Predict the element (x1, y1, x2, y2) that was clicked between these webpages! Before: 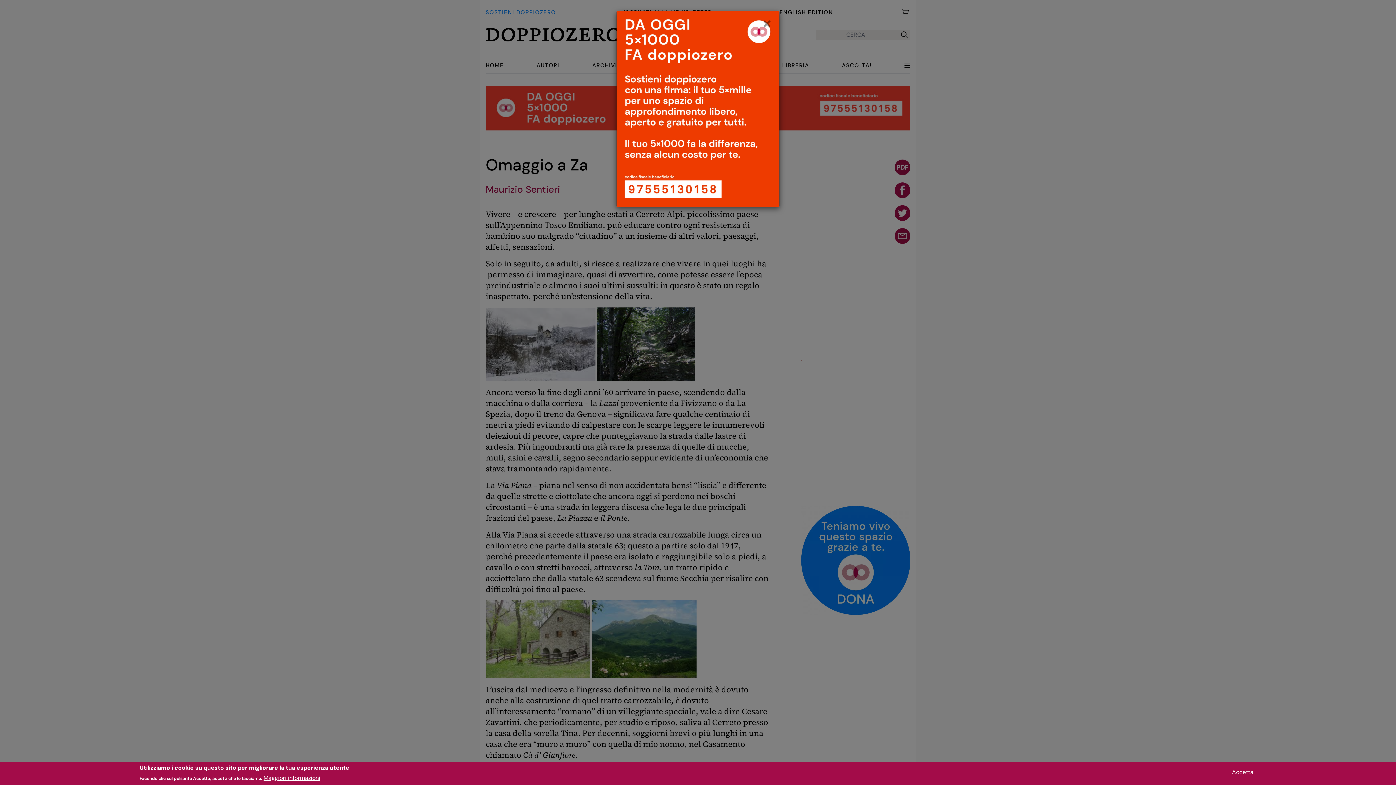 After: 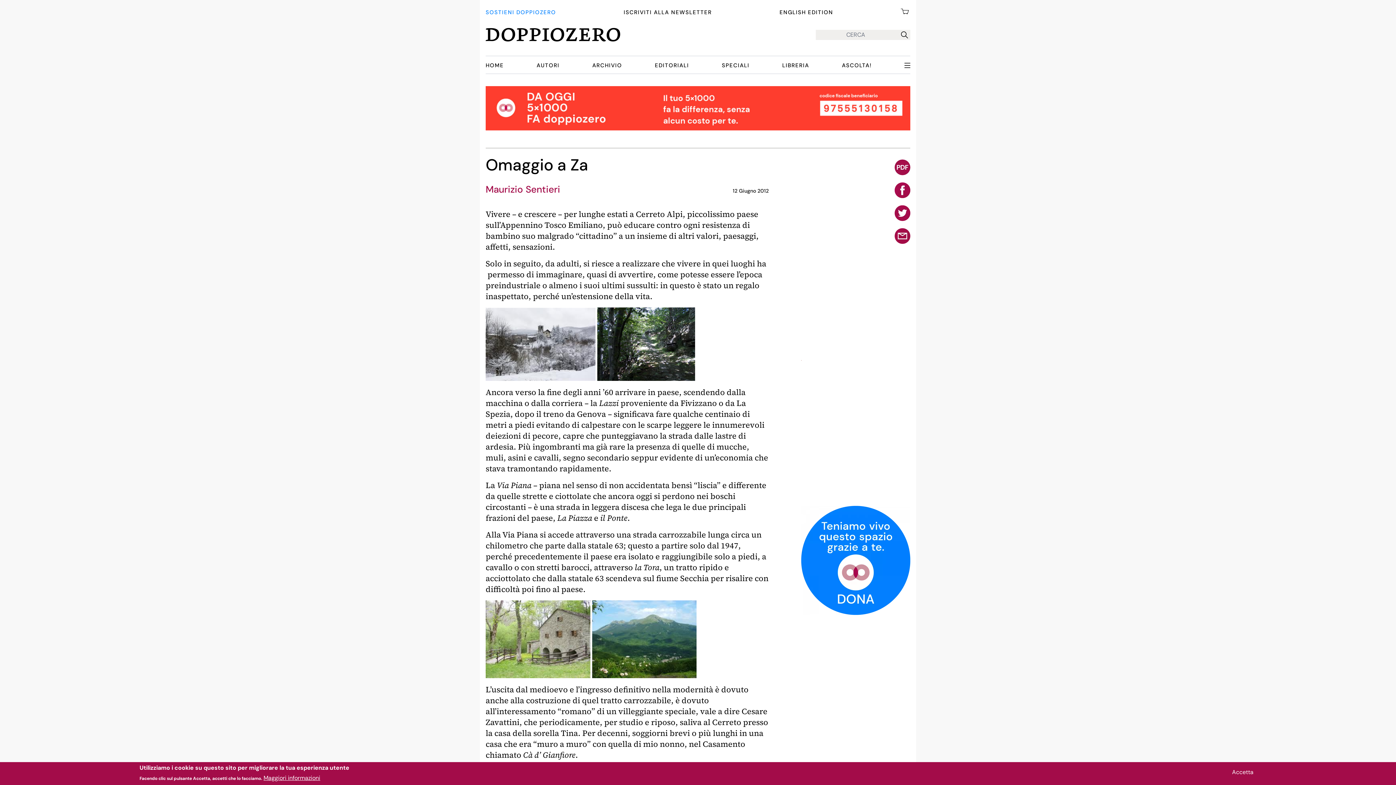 Action: label: × bbox: (754, 11, 779, 37)